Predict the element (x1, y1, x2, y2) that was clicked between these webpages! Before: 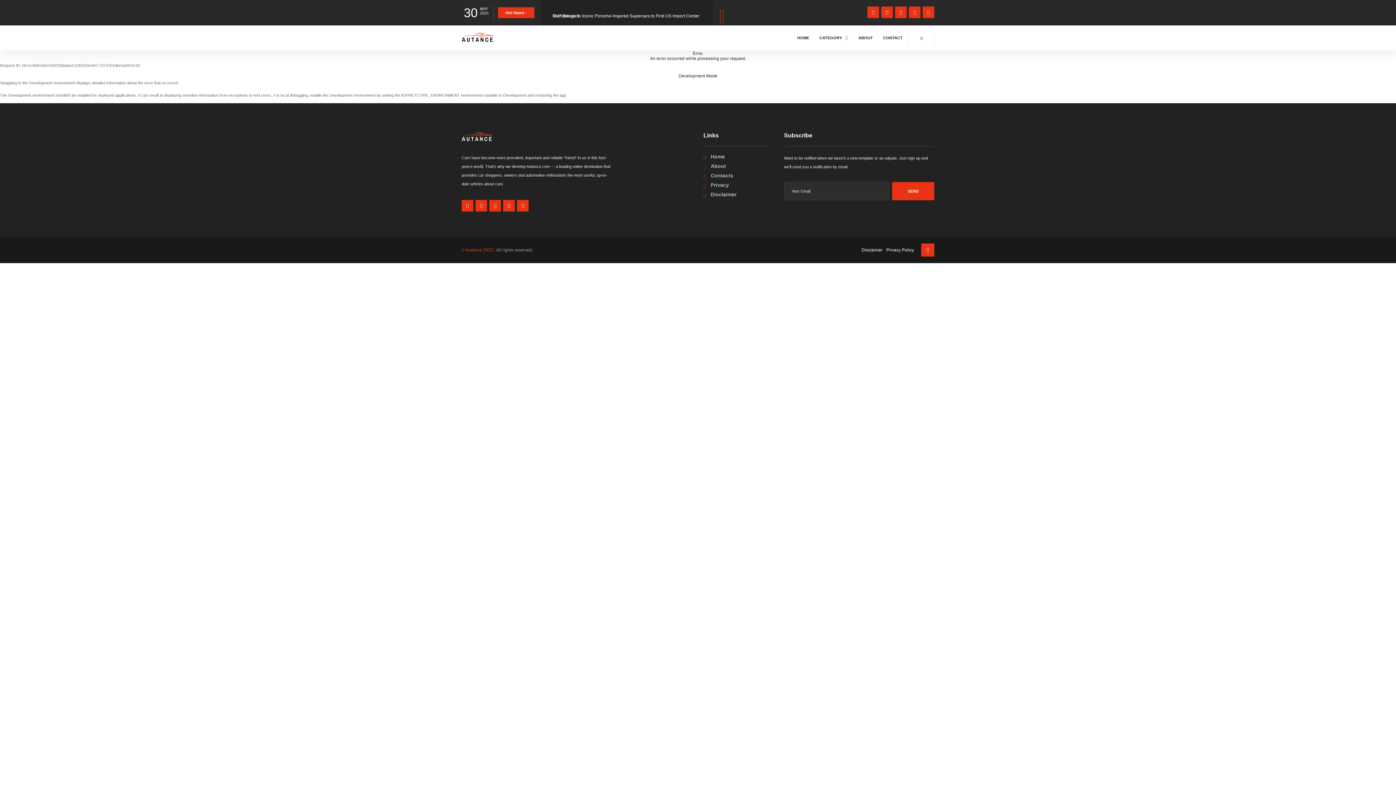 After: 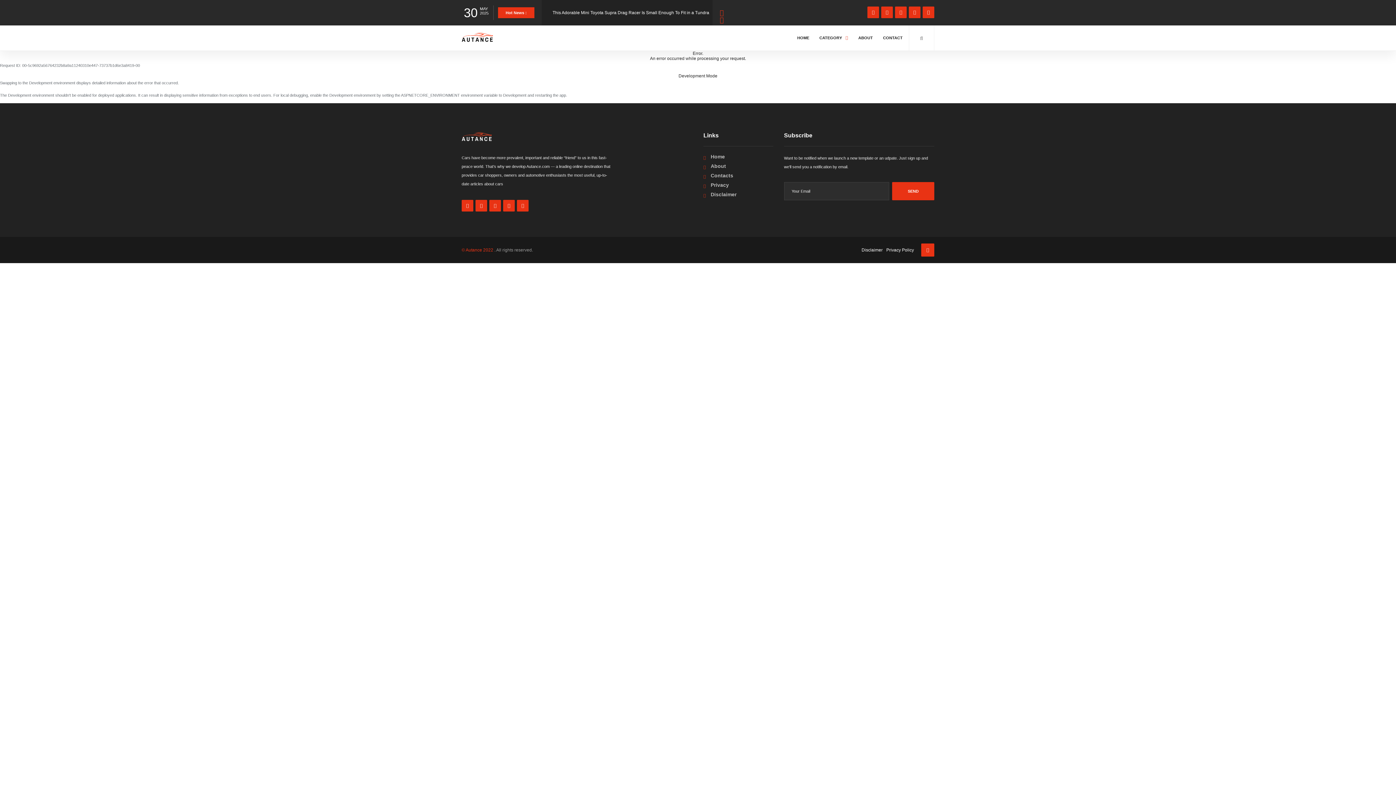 Action: bbox: (503, 200, 514, 211)